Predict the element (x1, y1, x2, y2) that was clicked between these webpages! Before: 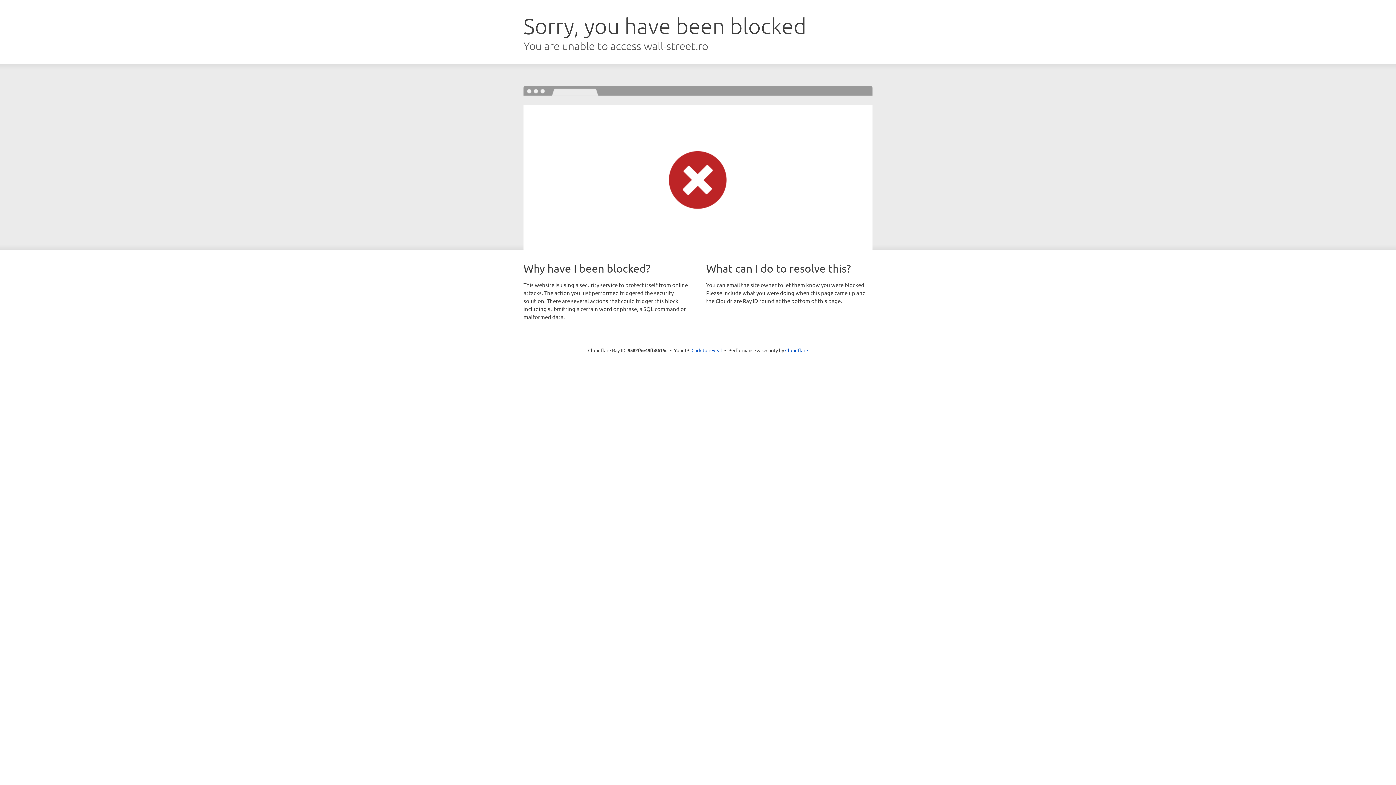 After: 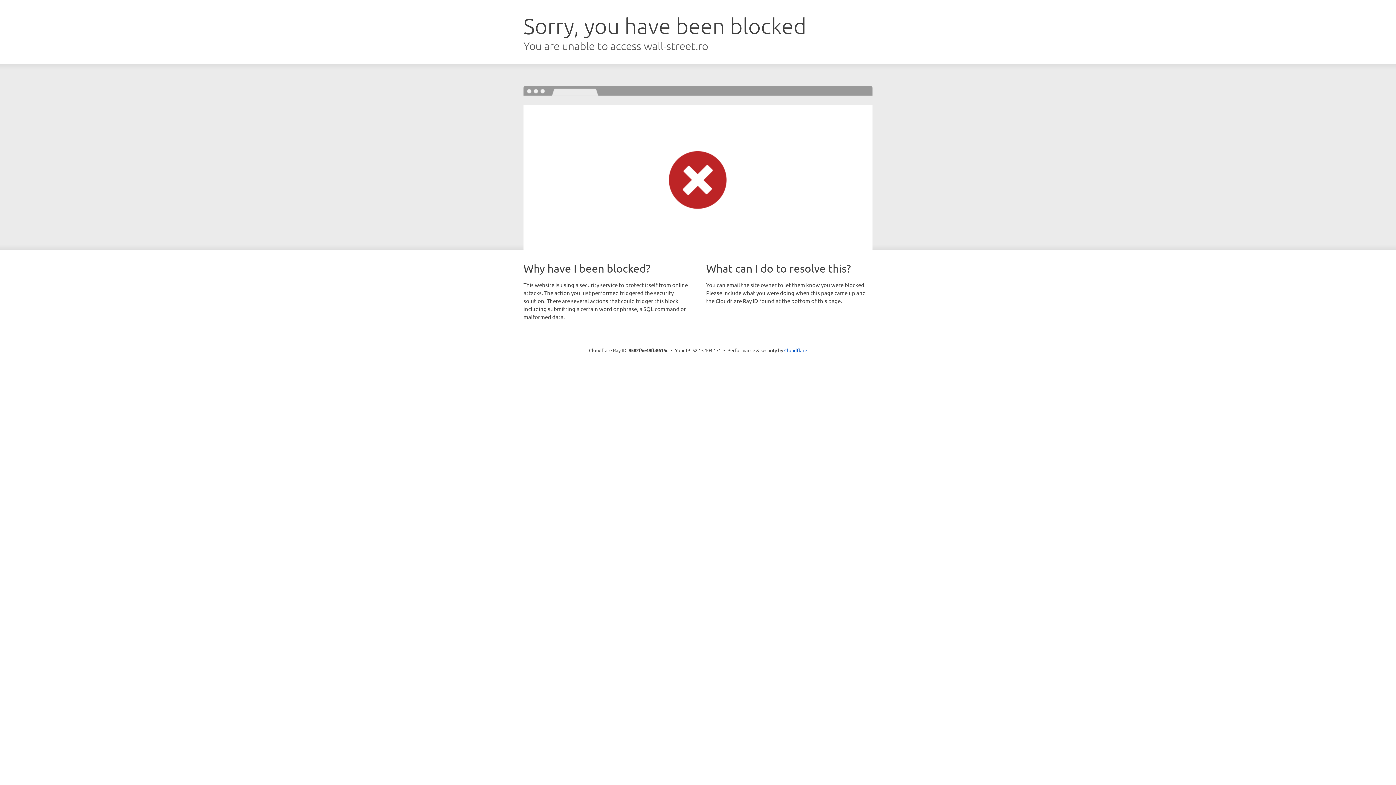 Action: label: Click to reveal bbox: (691, 346, 722, 353)